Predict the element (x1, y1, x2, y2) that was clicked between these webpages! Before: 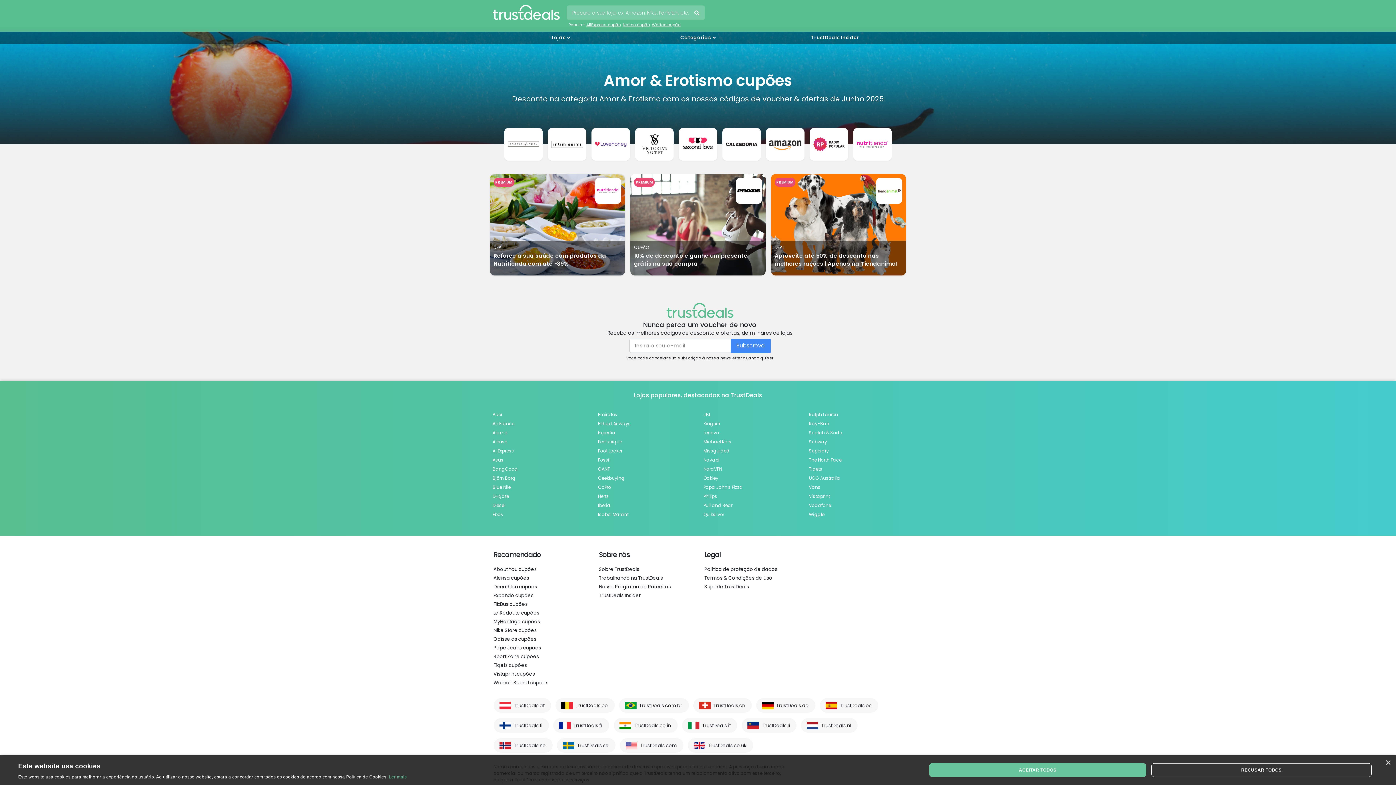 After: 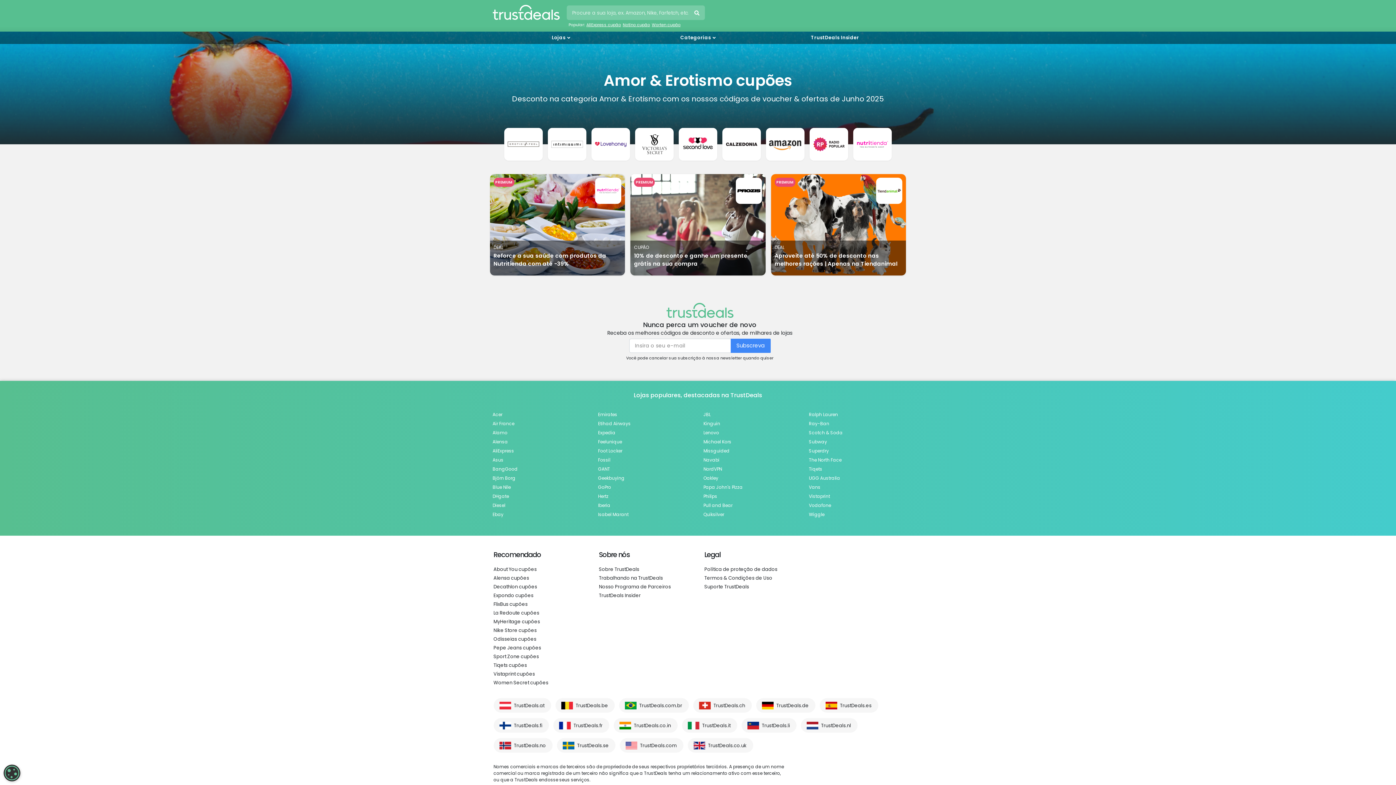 Action: bbox: (1385, 760, 1390, 766) label: Close